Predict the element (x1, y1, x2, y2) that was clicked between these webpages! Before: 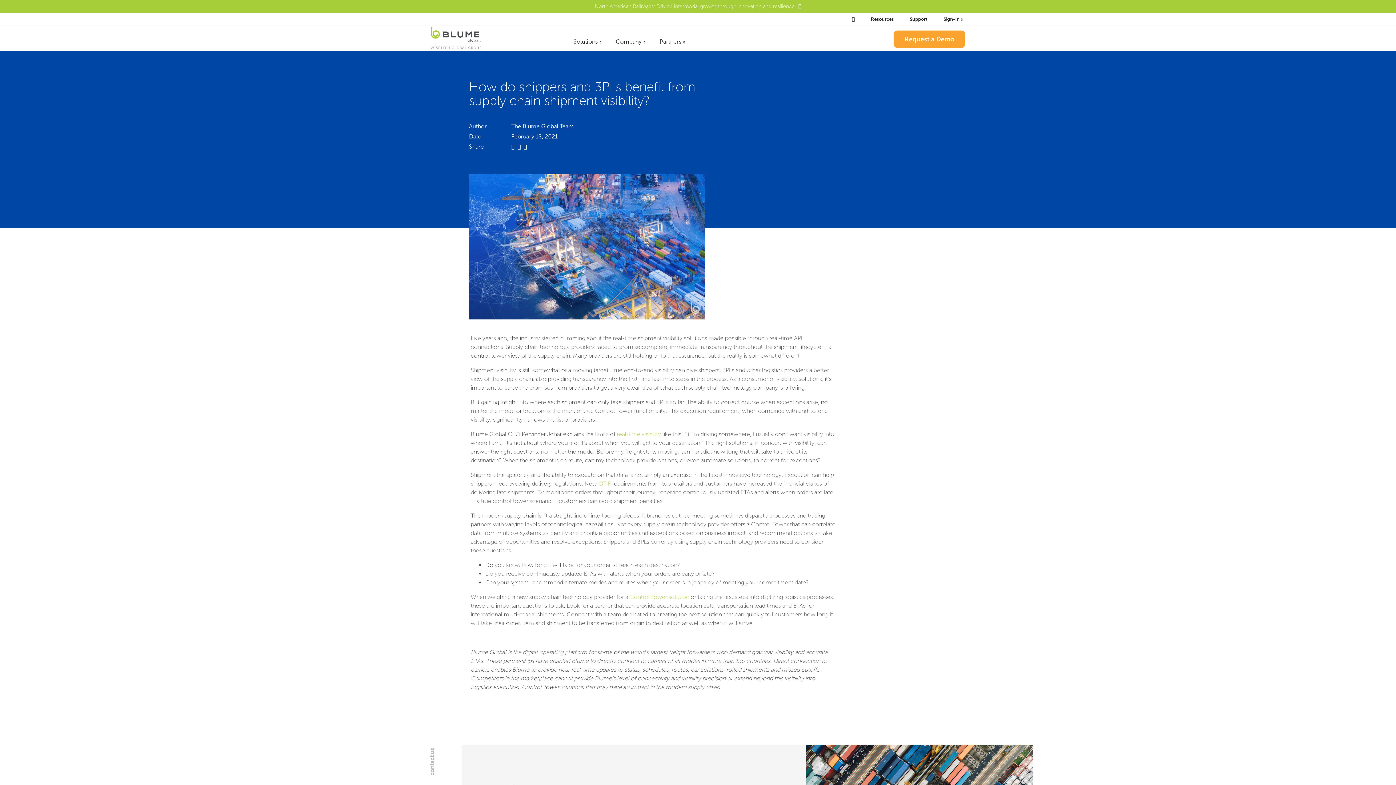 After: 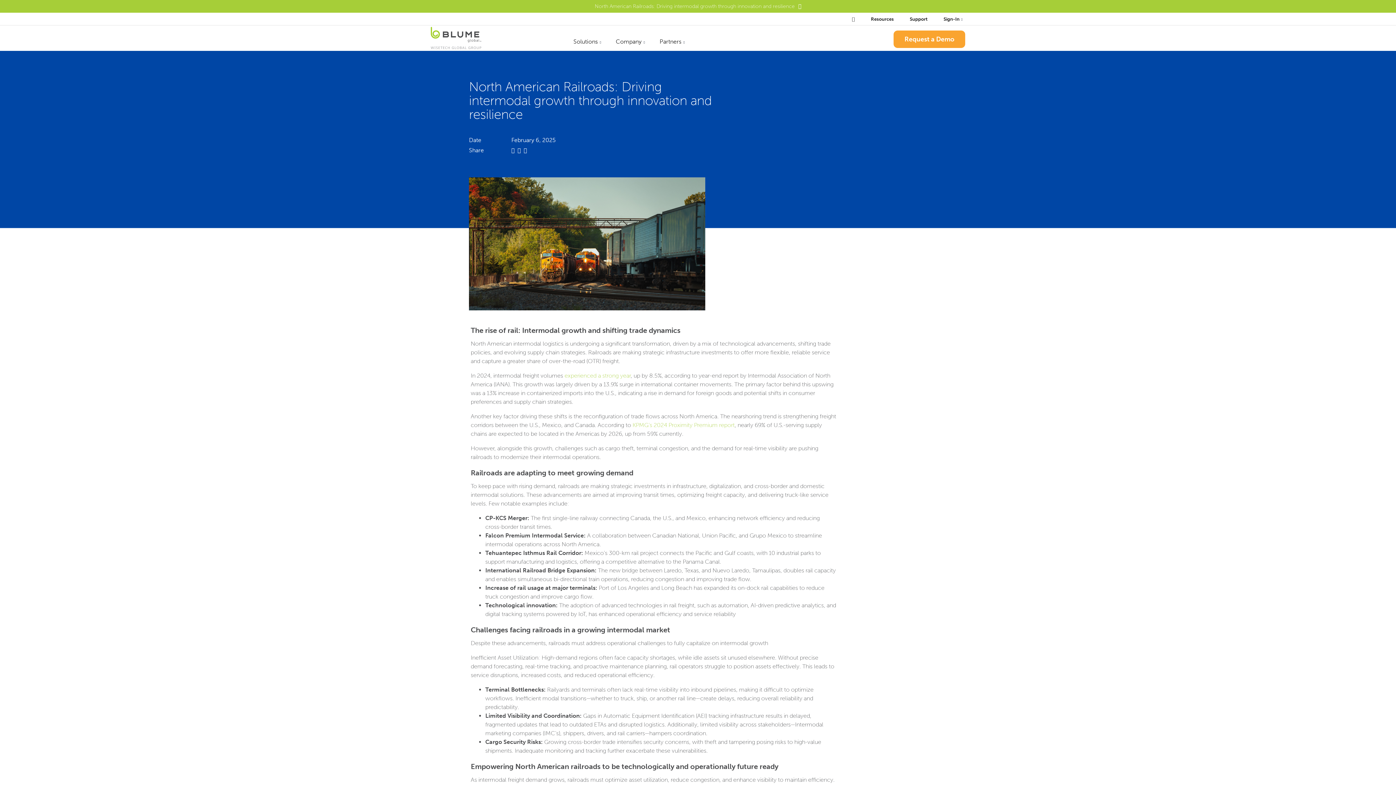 Action: bbox: (594, 3, 801, 9) label: North American Railroads: Driving intermodal growth through innovation and resilience